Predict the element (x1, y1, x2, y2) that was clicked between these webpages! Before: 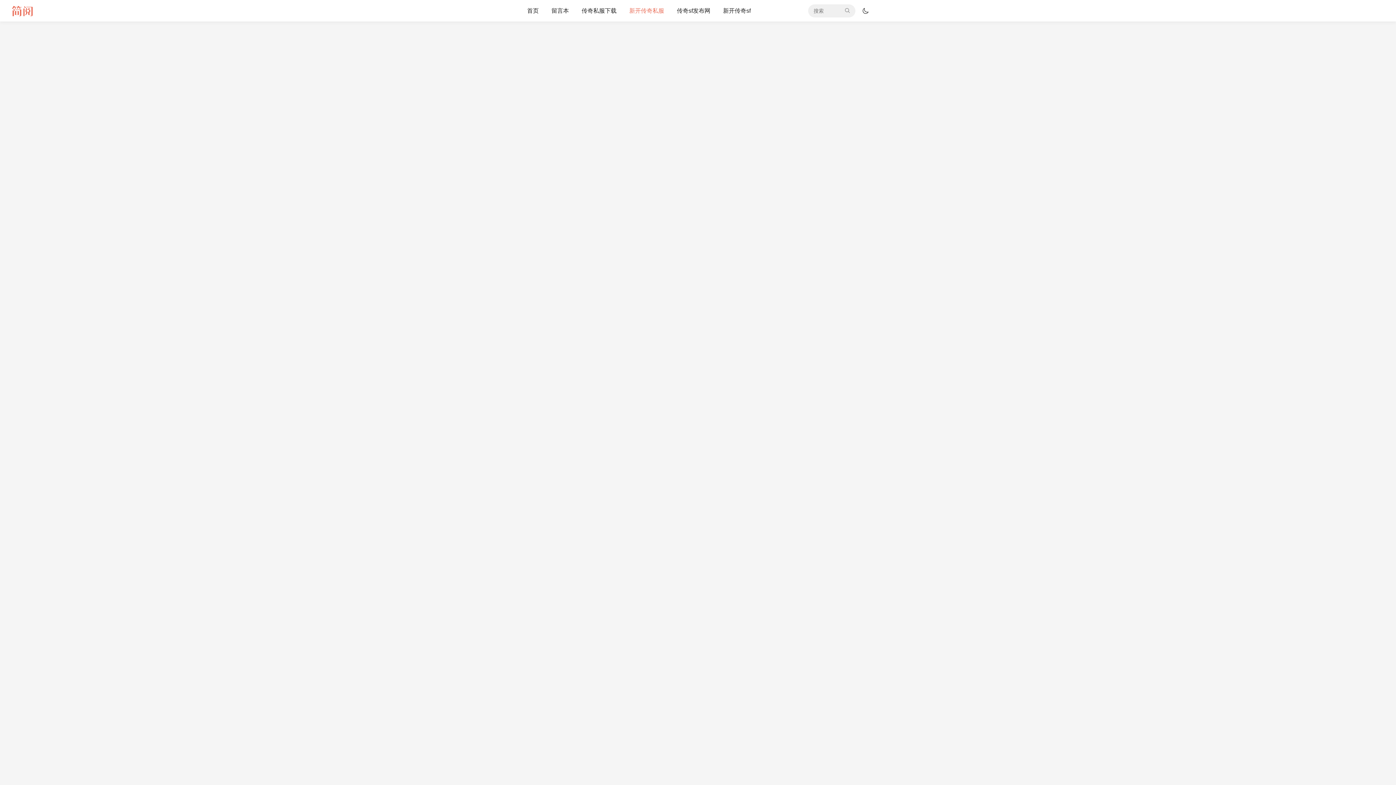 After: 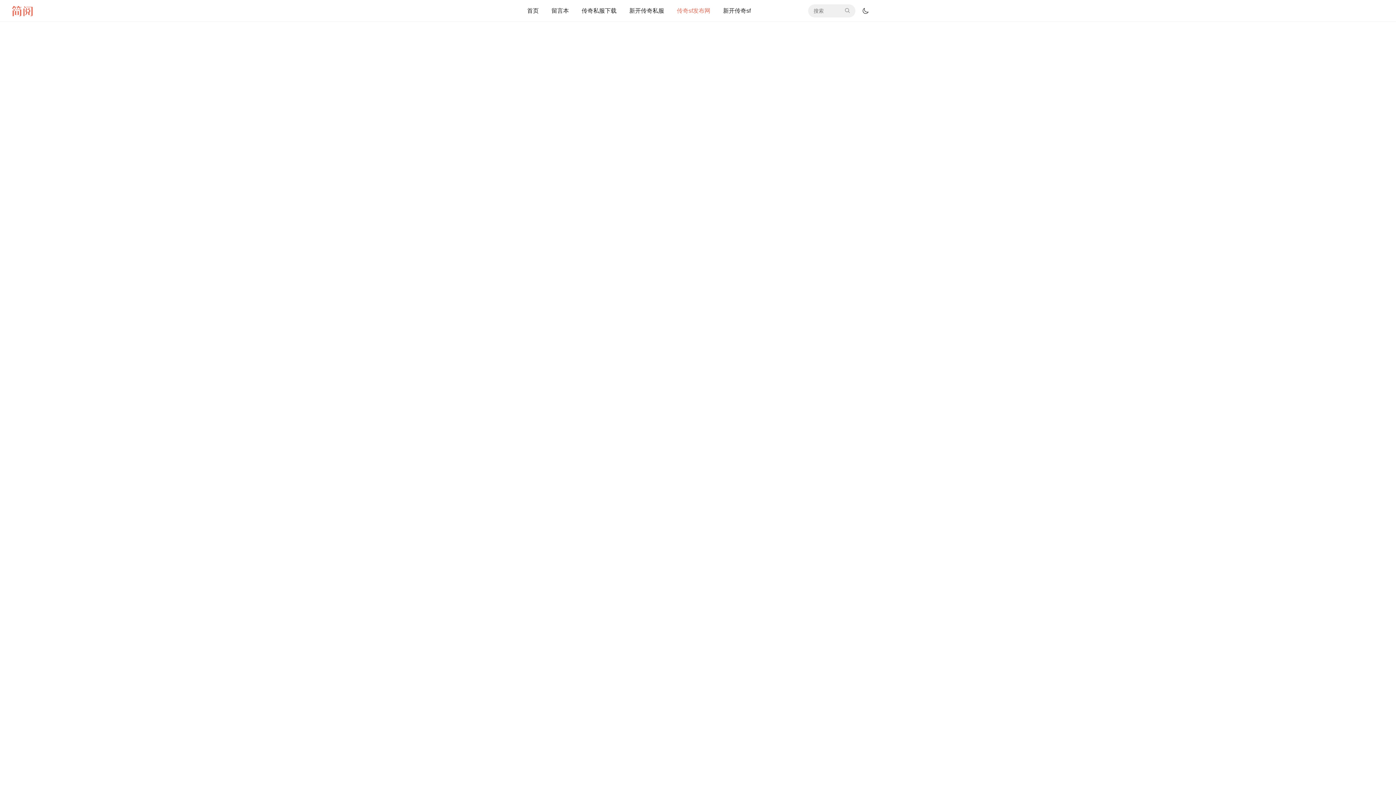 Action: label: 传奇sf发布网 bbox: (670, 0, 716, 21)